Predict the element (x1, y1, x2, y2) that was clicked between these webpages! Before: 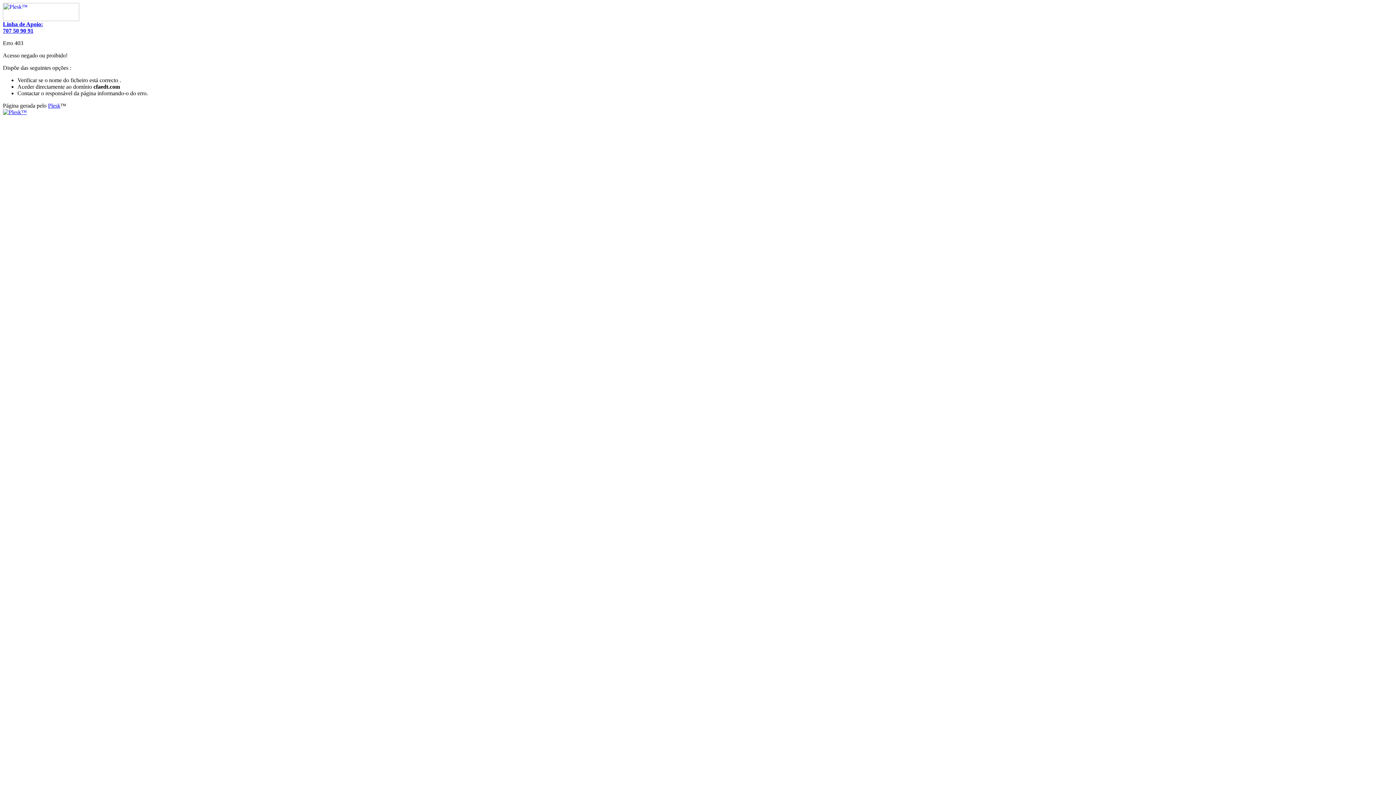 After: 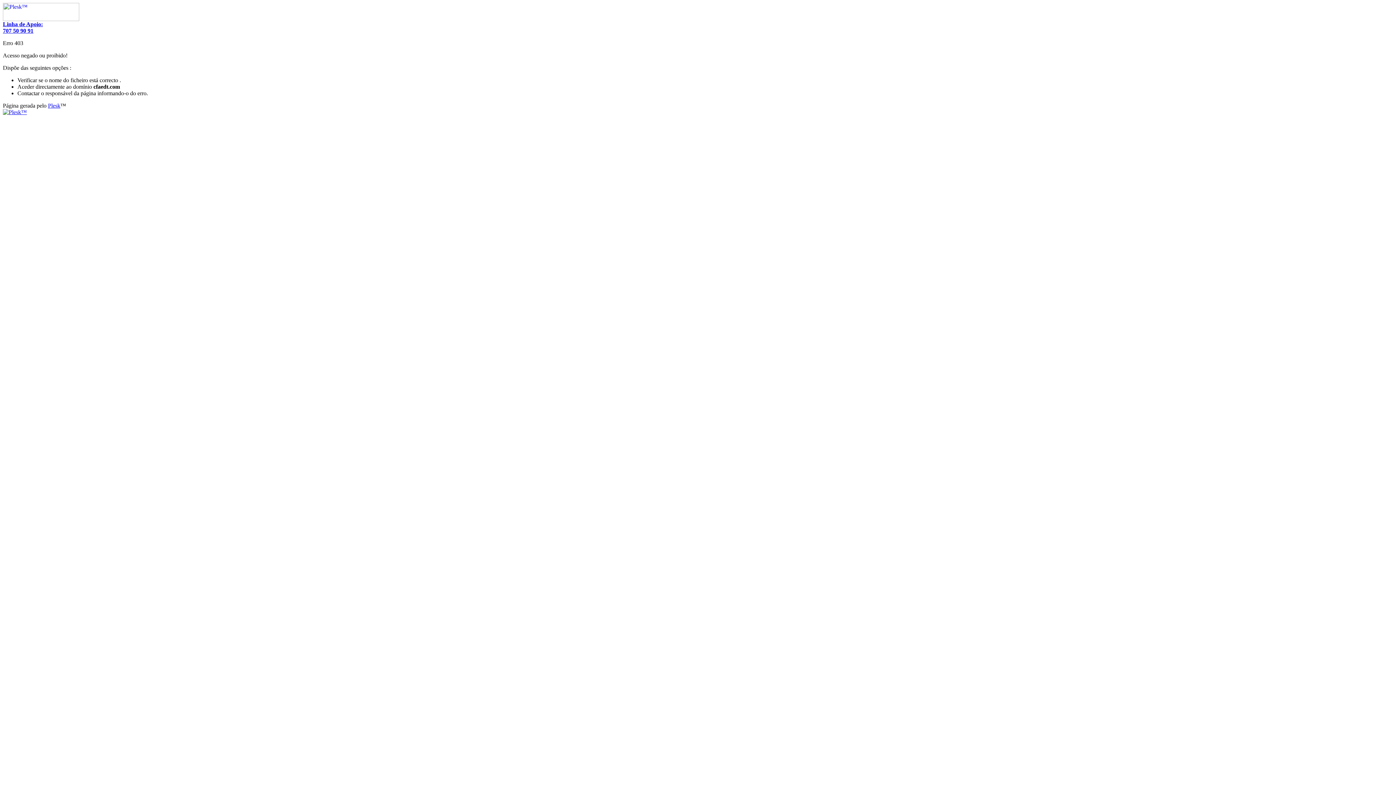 Action: bbox: (48, 102, 60, 108) label: Plesk